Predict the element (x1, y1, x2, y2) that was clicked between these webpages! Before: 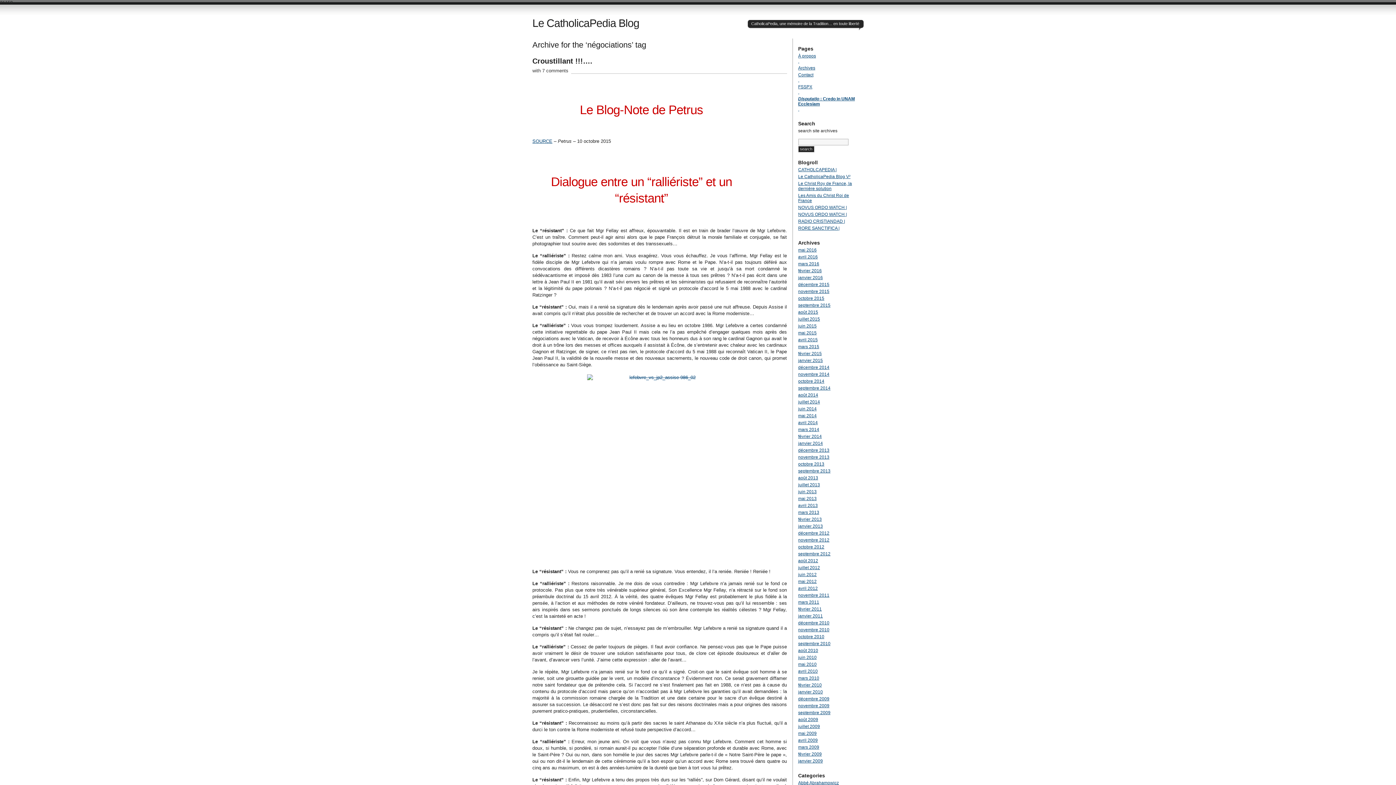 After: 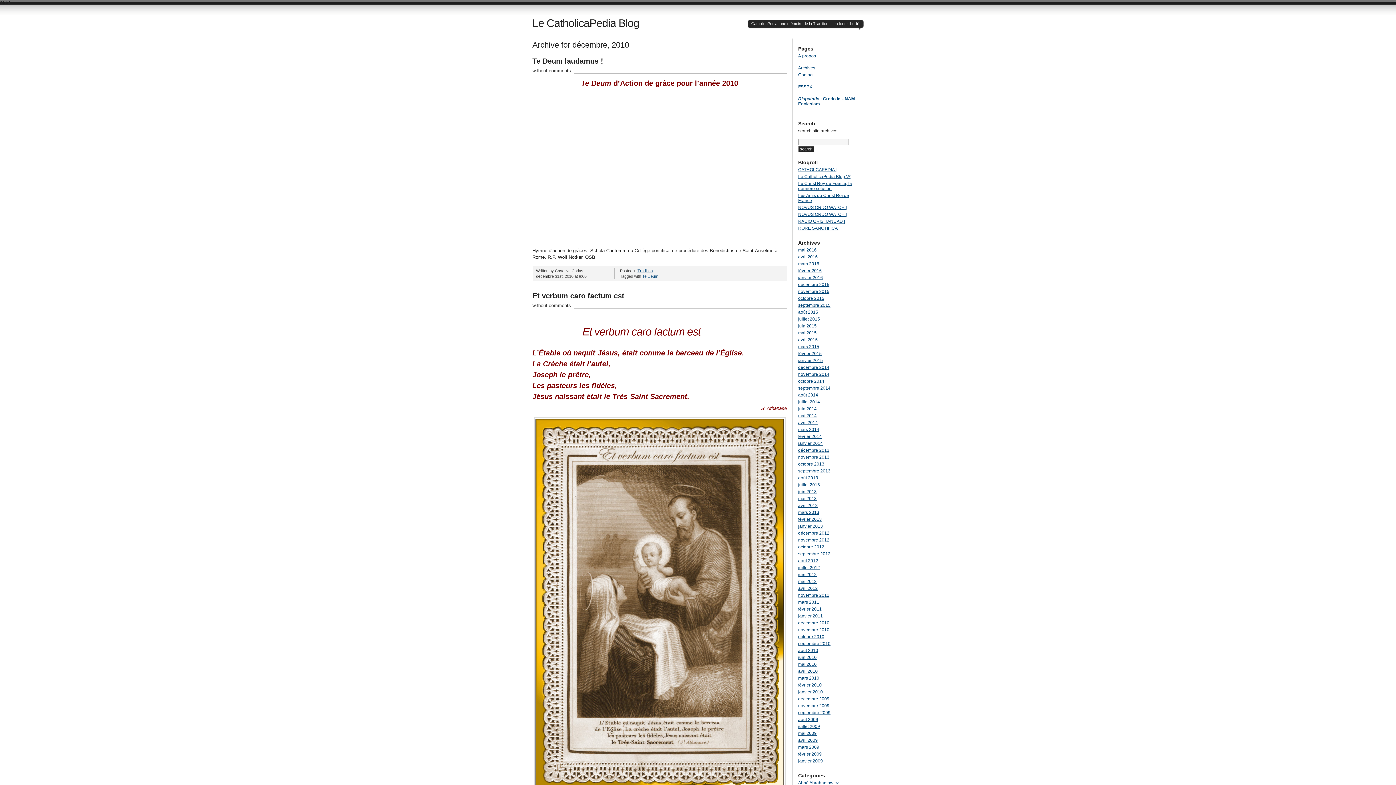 Action: bbox: (798, 620, 829, 625) label: décembre 2010